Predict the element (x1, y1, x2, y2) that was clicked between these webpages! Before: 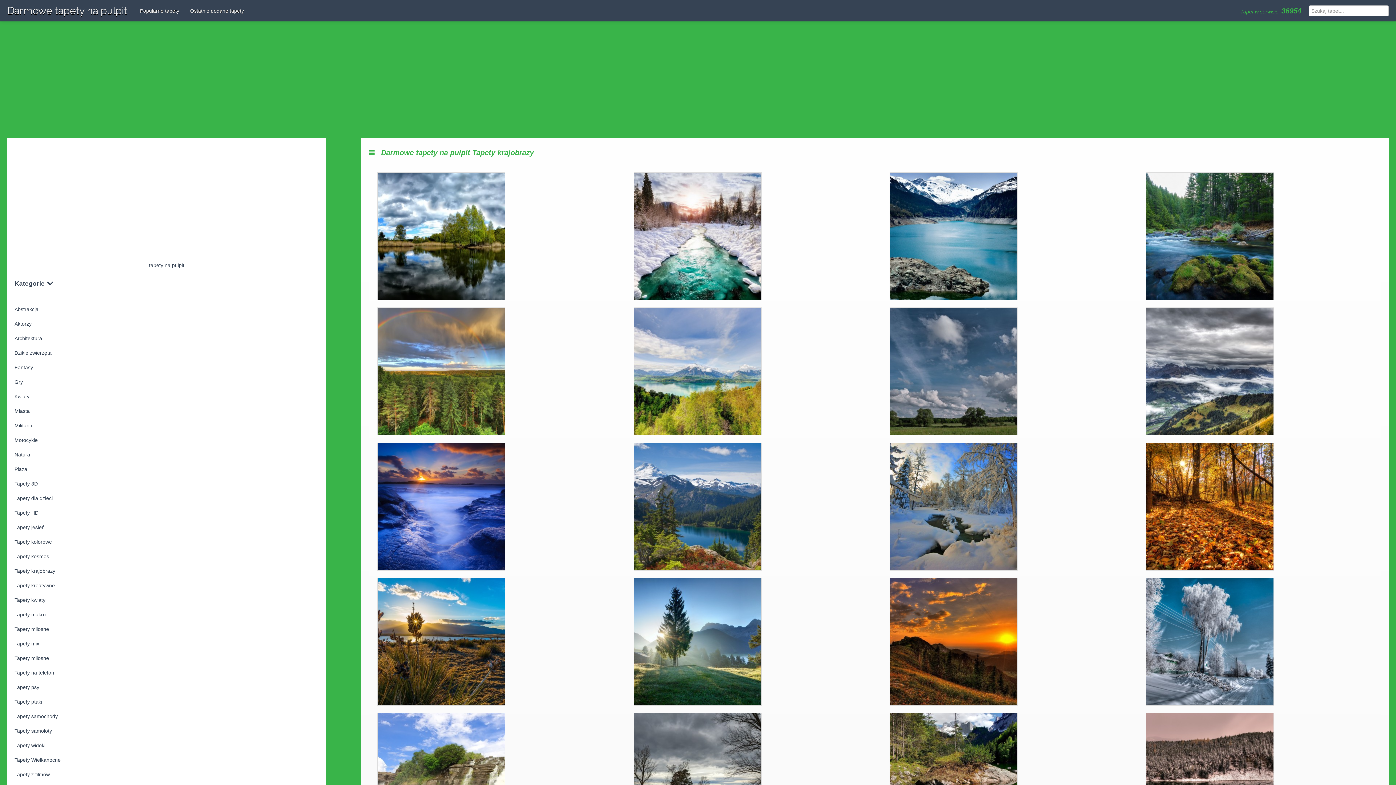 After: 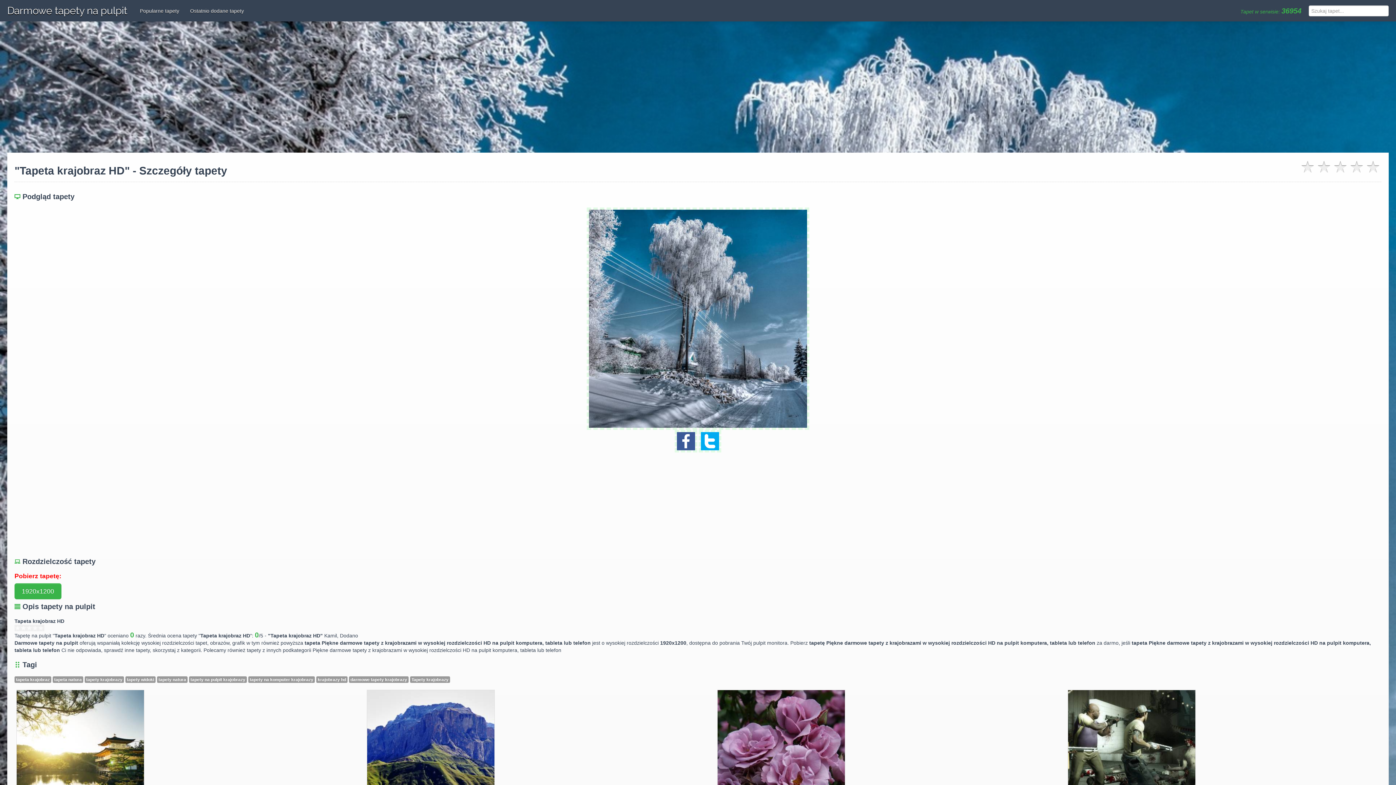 Action: bbox: (1146, 578, 1274, 706)